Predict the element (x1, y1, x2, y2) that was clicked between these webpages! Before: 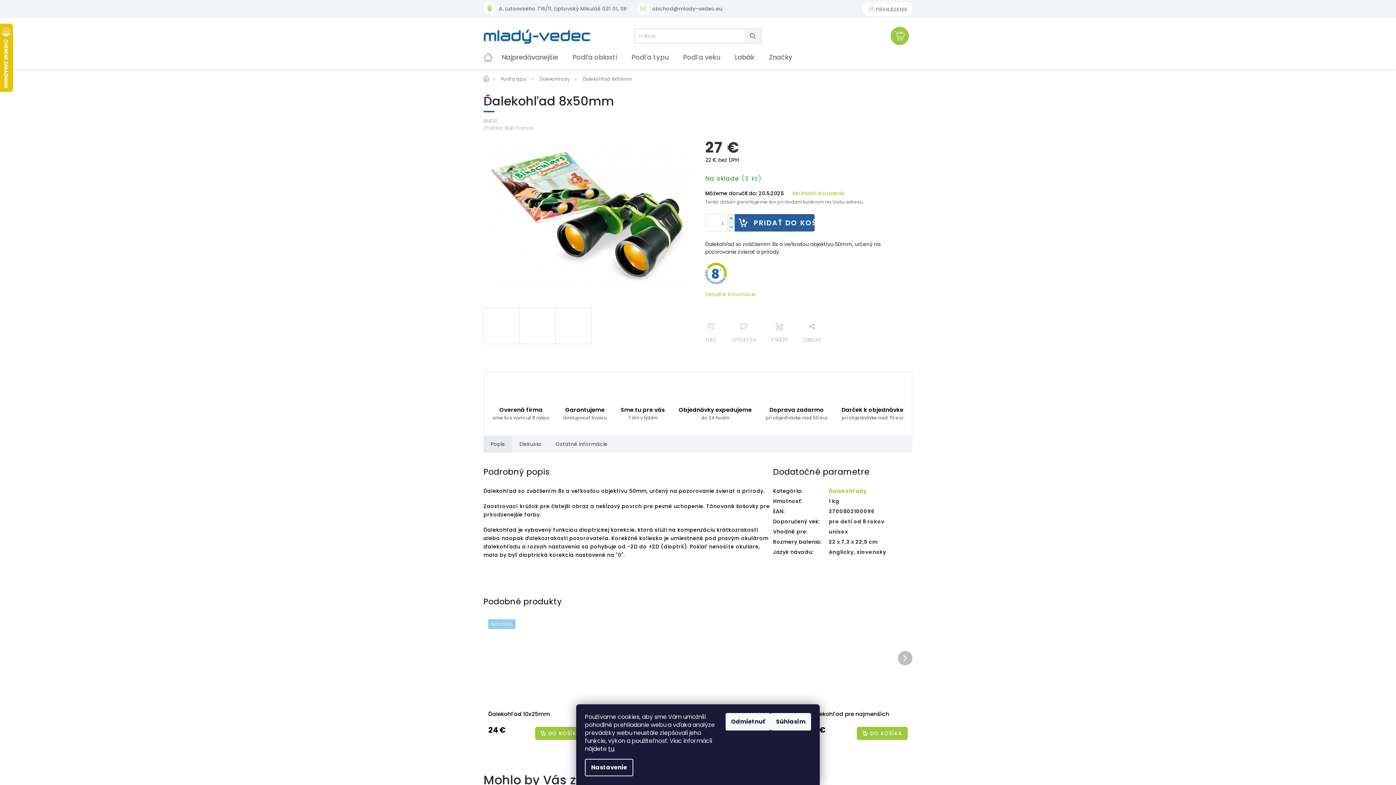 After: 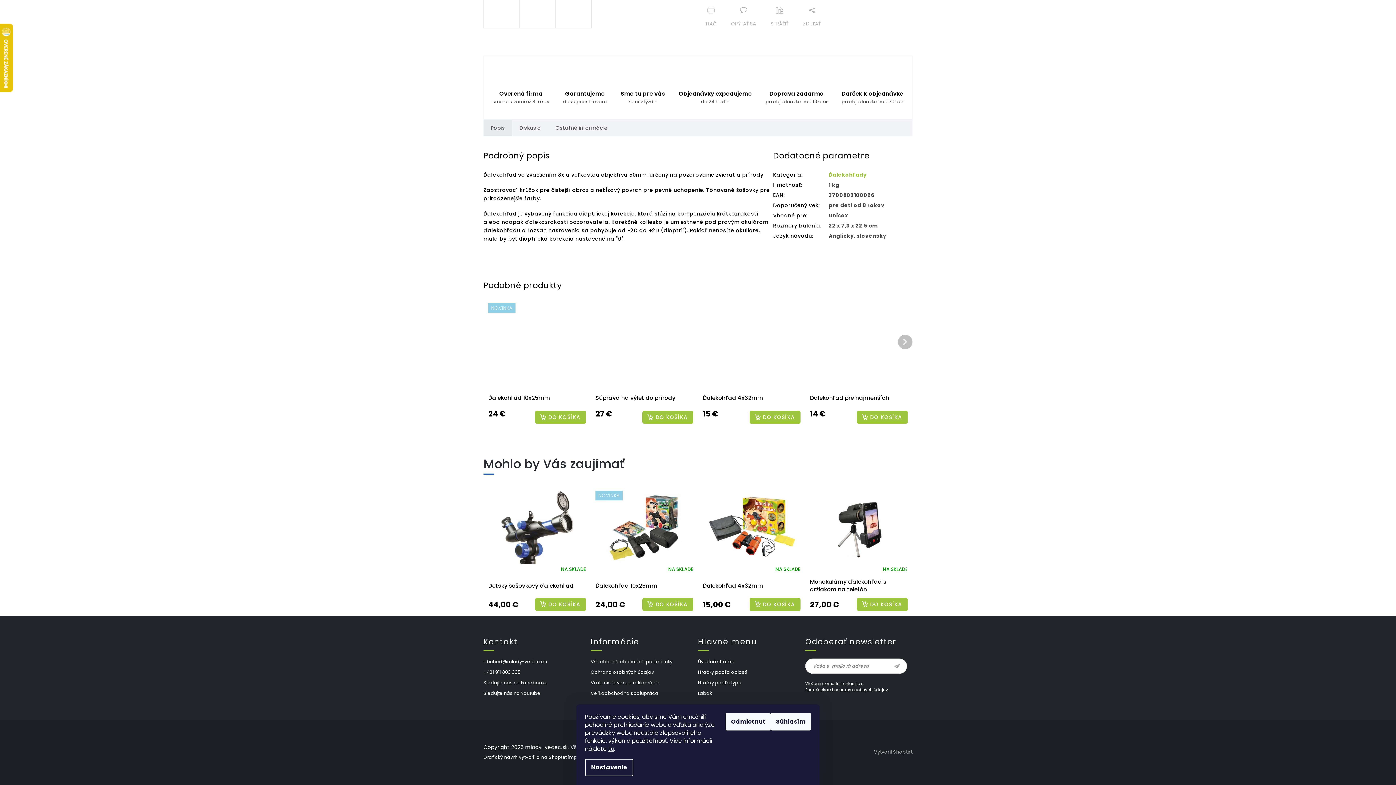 Action: bbox: (705, 291, 756, 298) label: Detailné informácie